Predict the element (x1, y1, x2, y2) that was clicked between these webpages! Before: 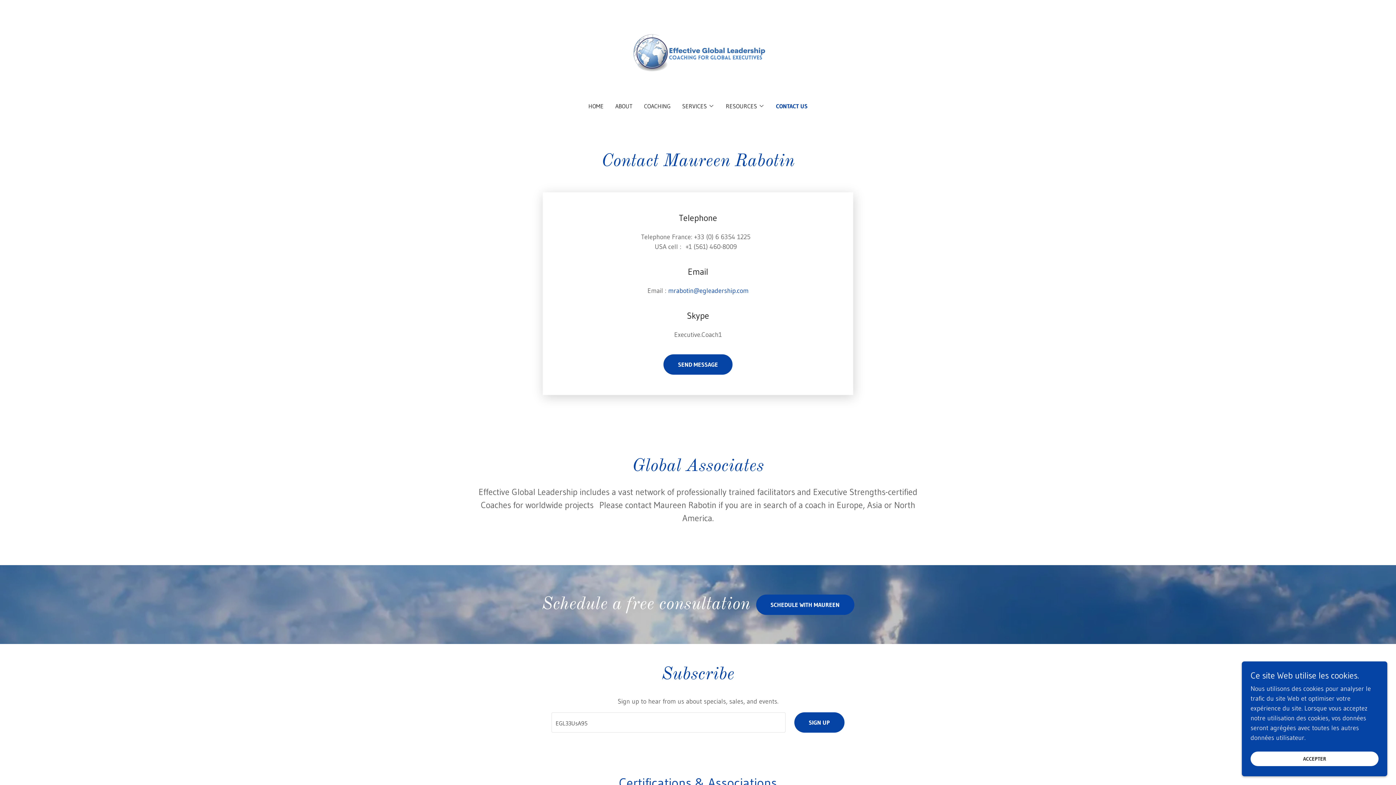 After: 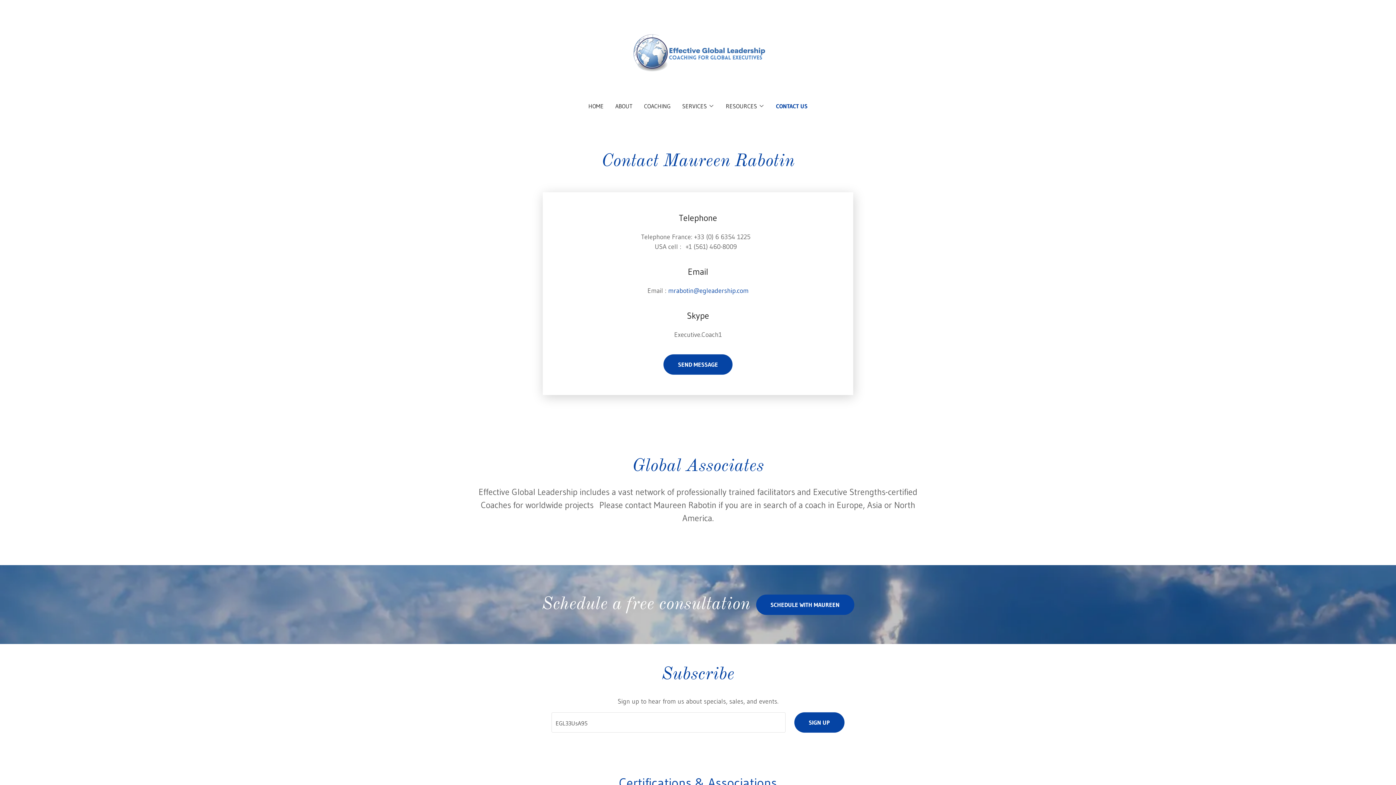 Action: label: ACCEPTER bbox: (1250, 752, 1378, 766)